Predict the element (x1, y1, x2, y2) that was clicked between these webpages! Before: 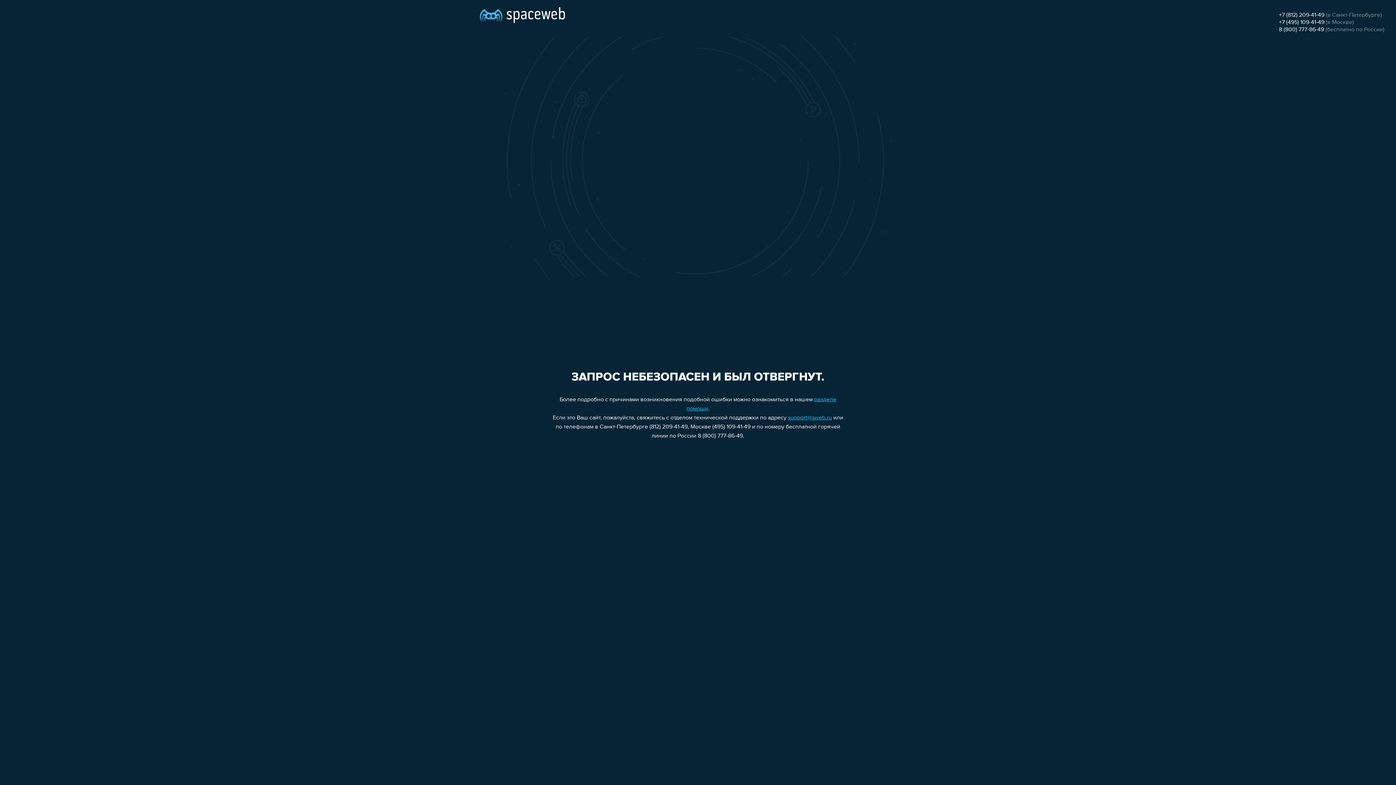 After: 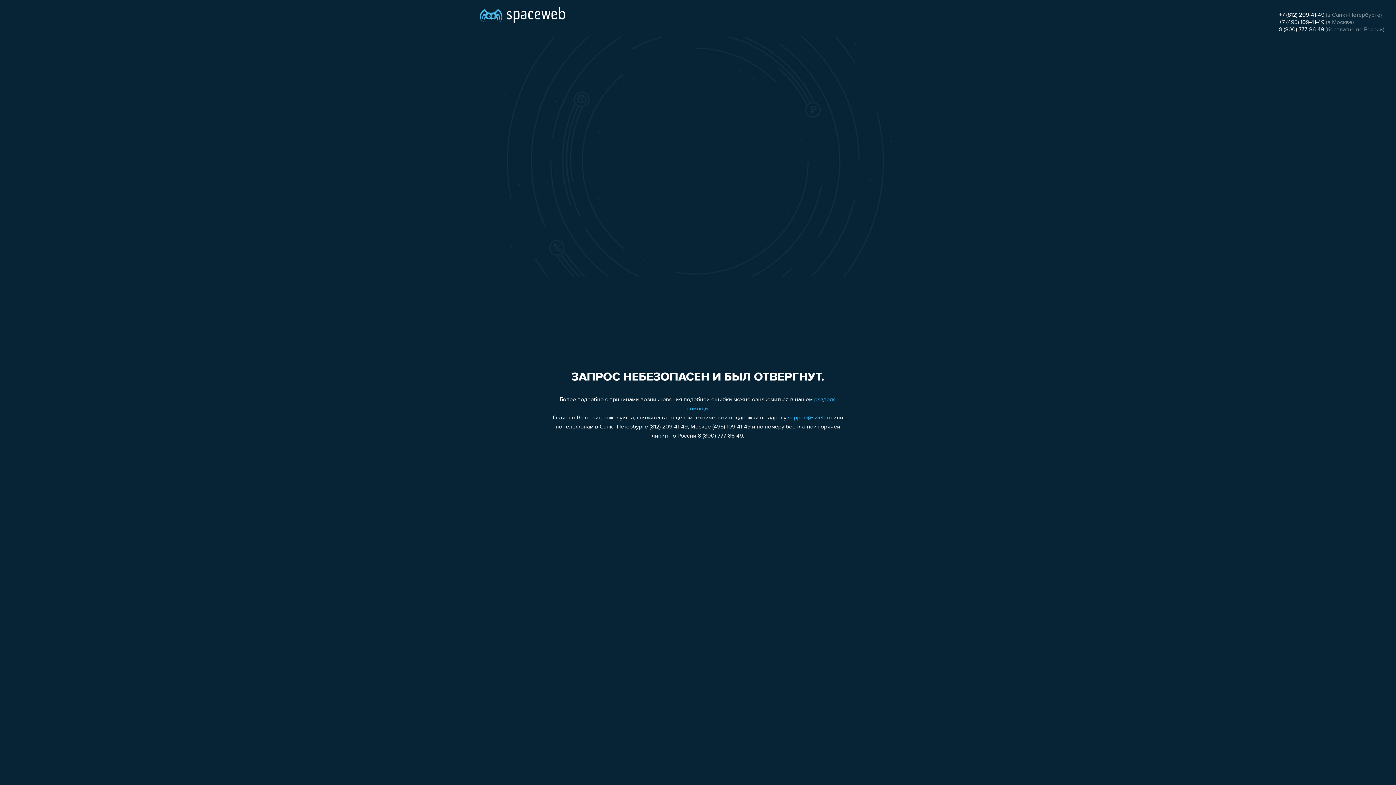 Action: label: 8 (800) 777-86-49 bbox: (1279, 26, 1324, 32)